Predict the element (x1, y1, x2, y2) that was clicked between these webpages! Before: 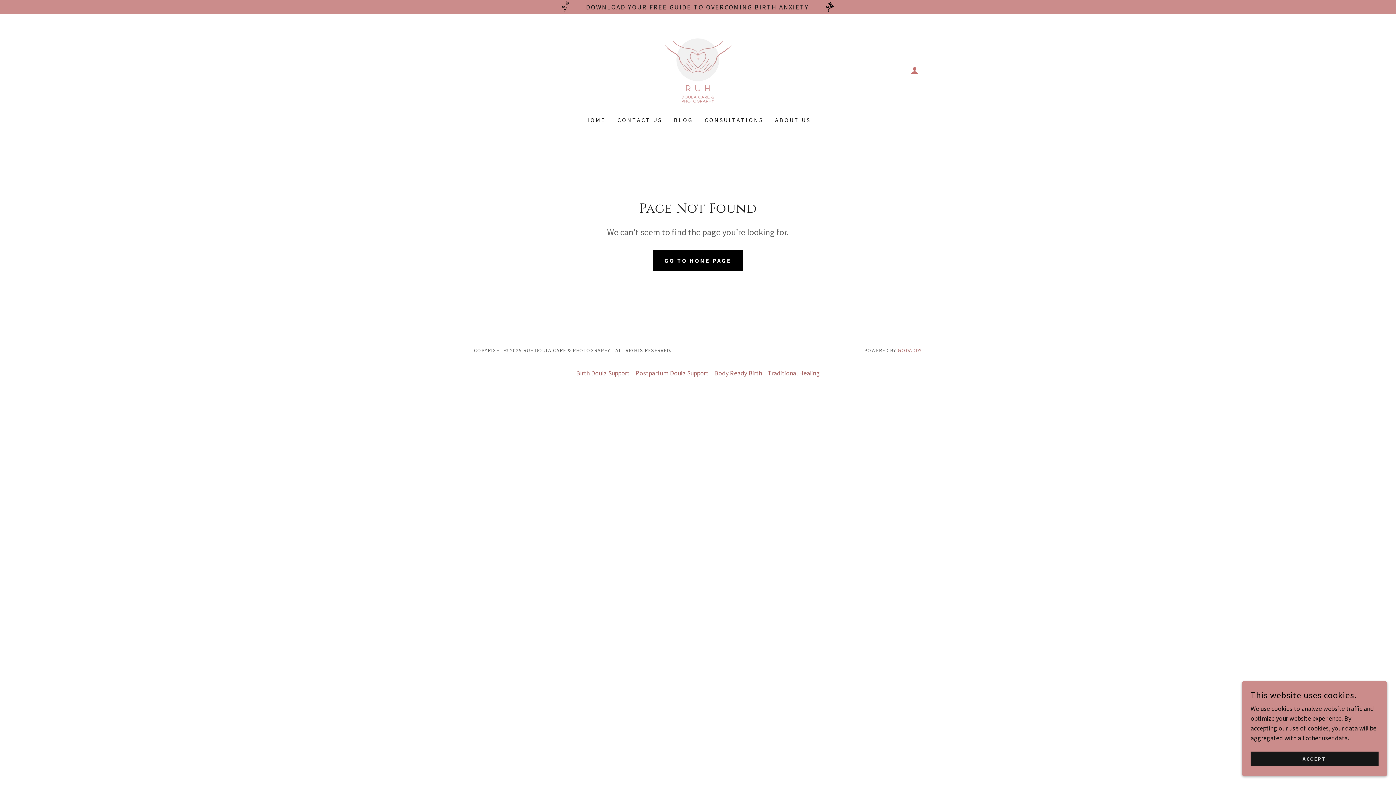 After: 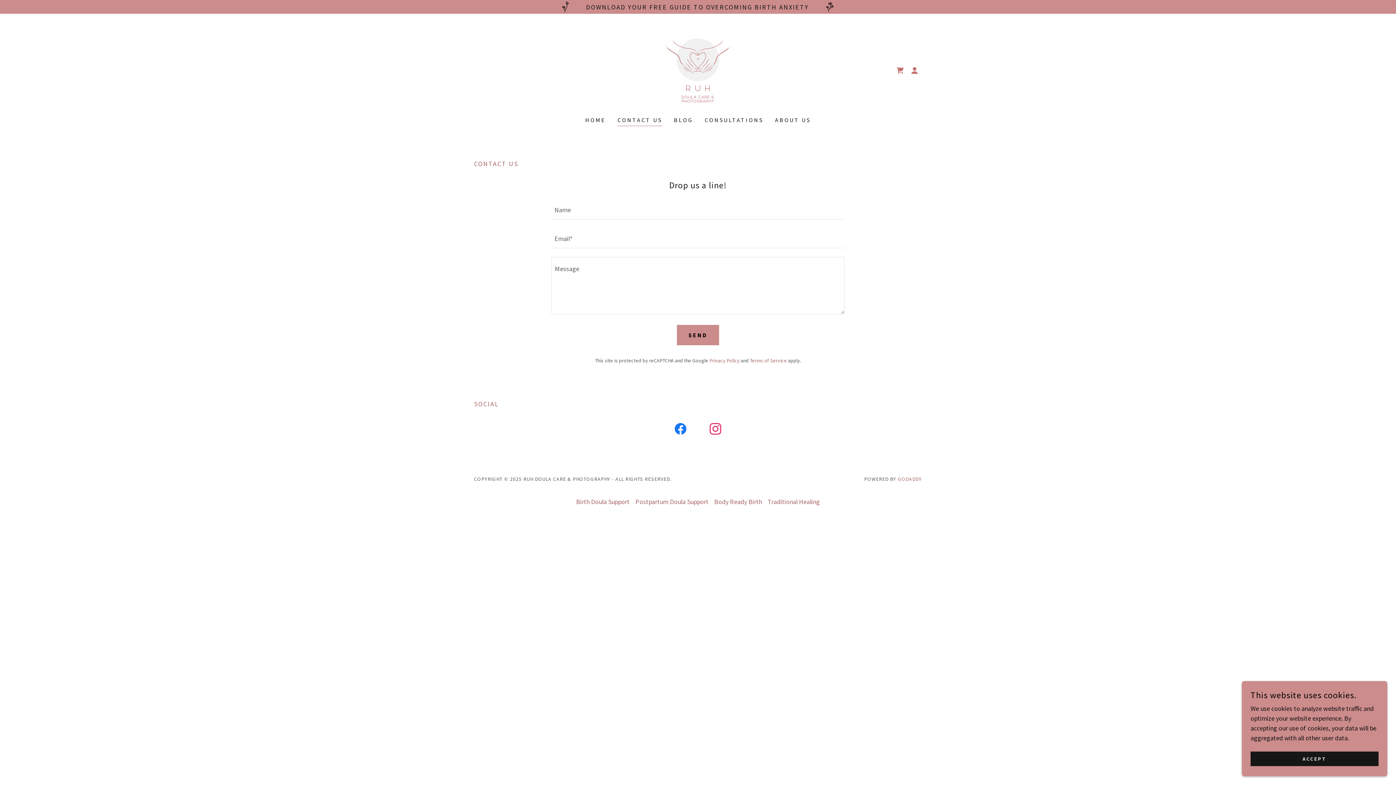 Action: label: CONTACT US bbox: (615, 113, 664, 126)